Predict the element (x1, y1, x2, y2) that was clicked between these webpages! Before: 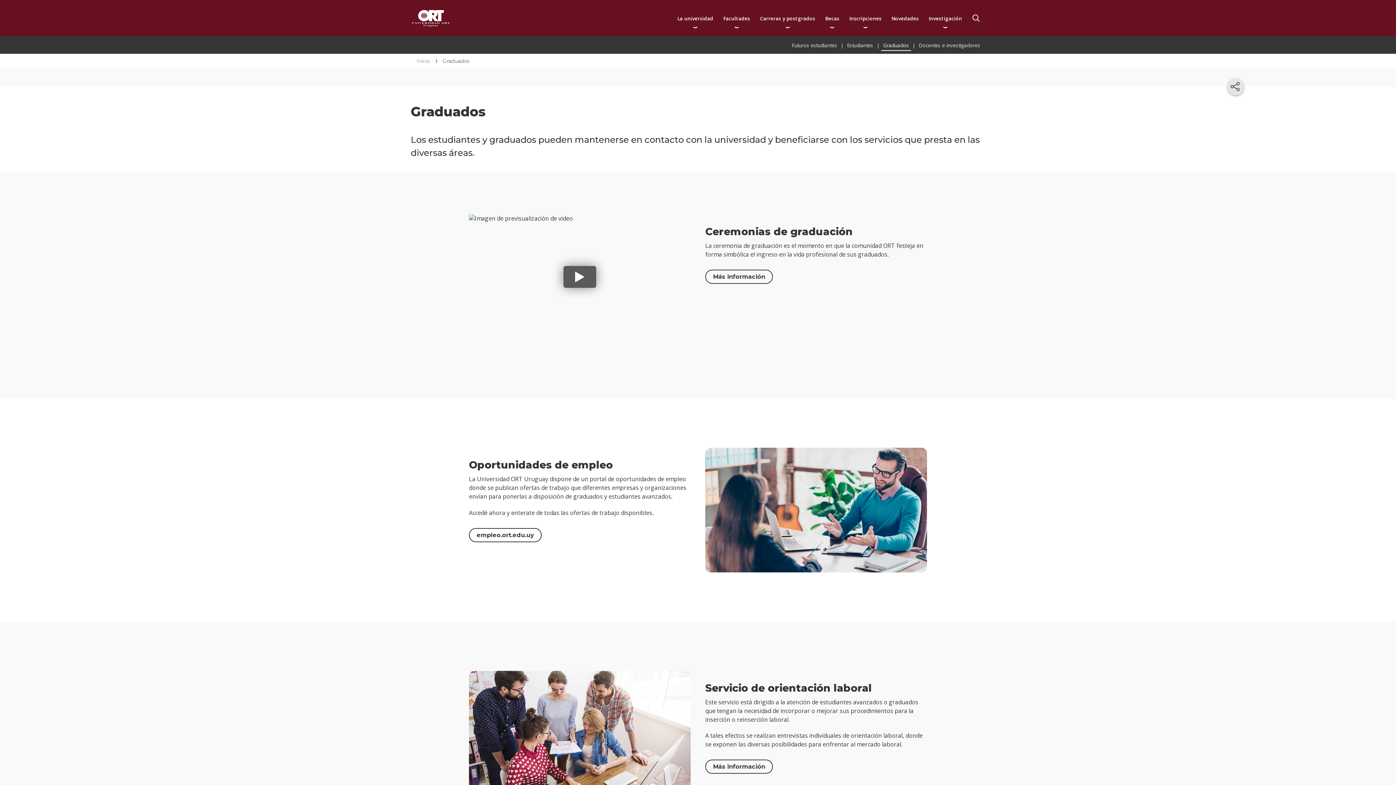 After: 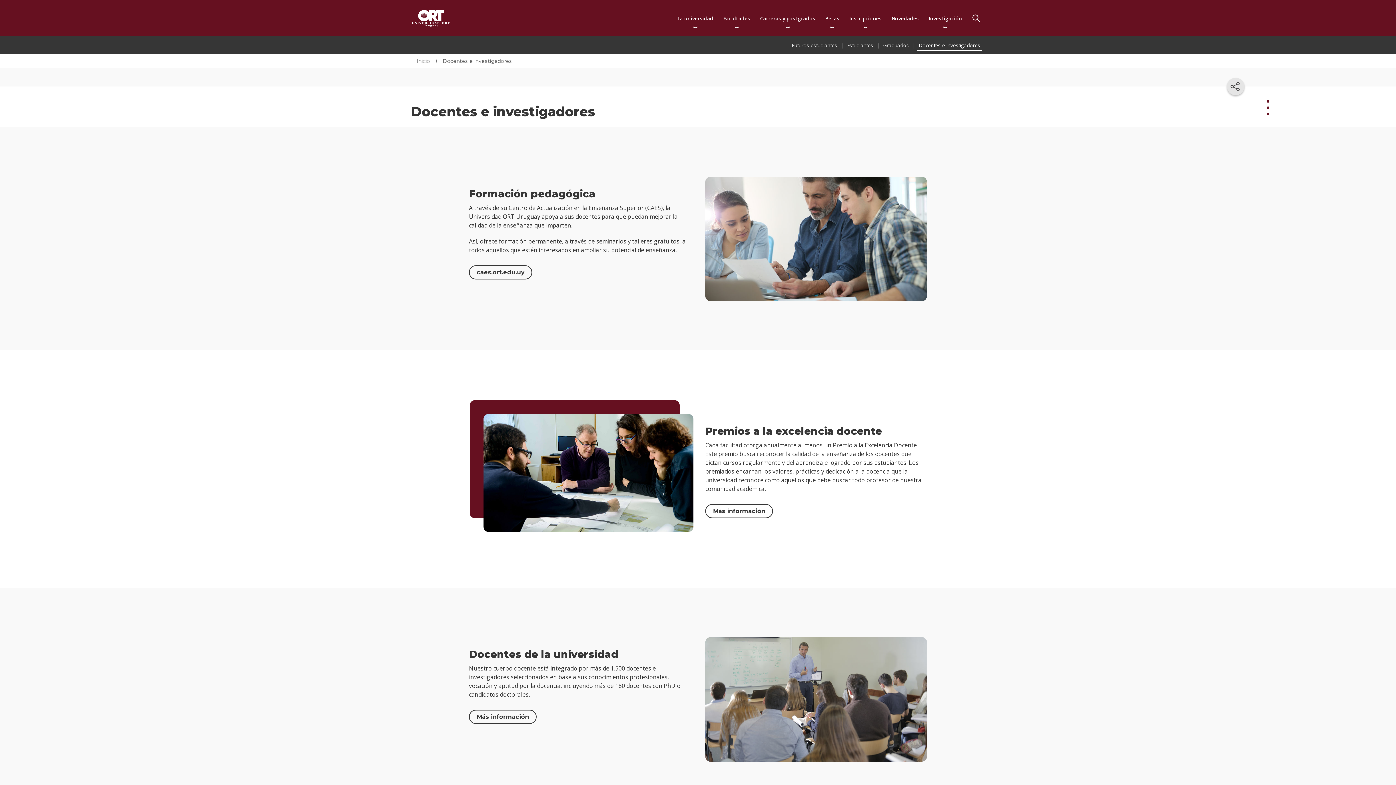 Action: bbox: (914, 37, 985, 52) label: Docentes e investigadores